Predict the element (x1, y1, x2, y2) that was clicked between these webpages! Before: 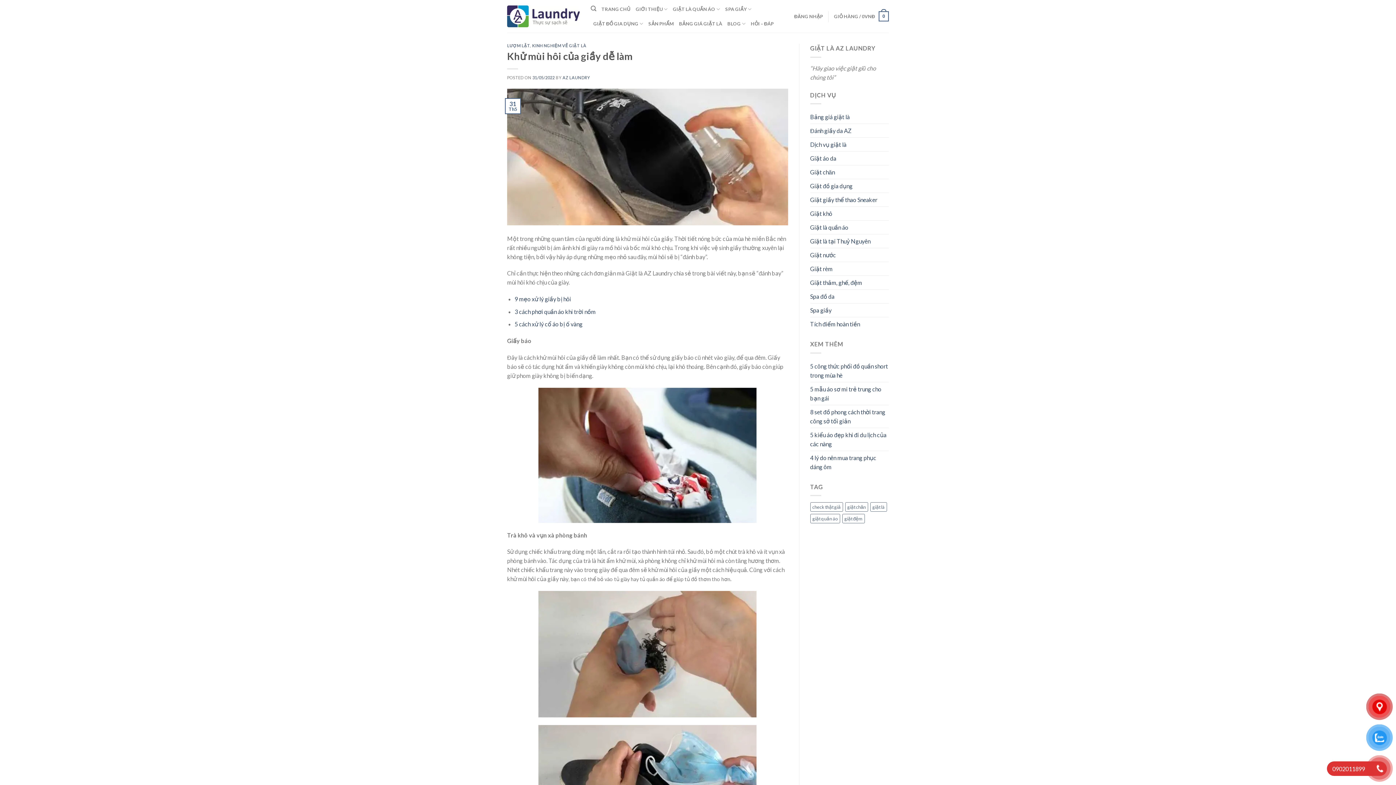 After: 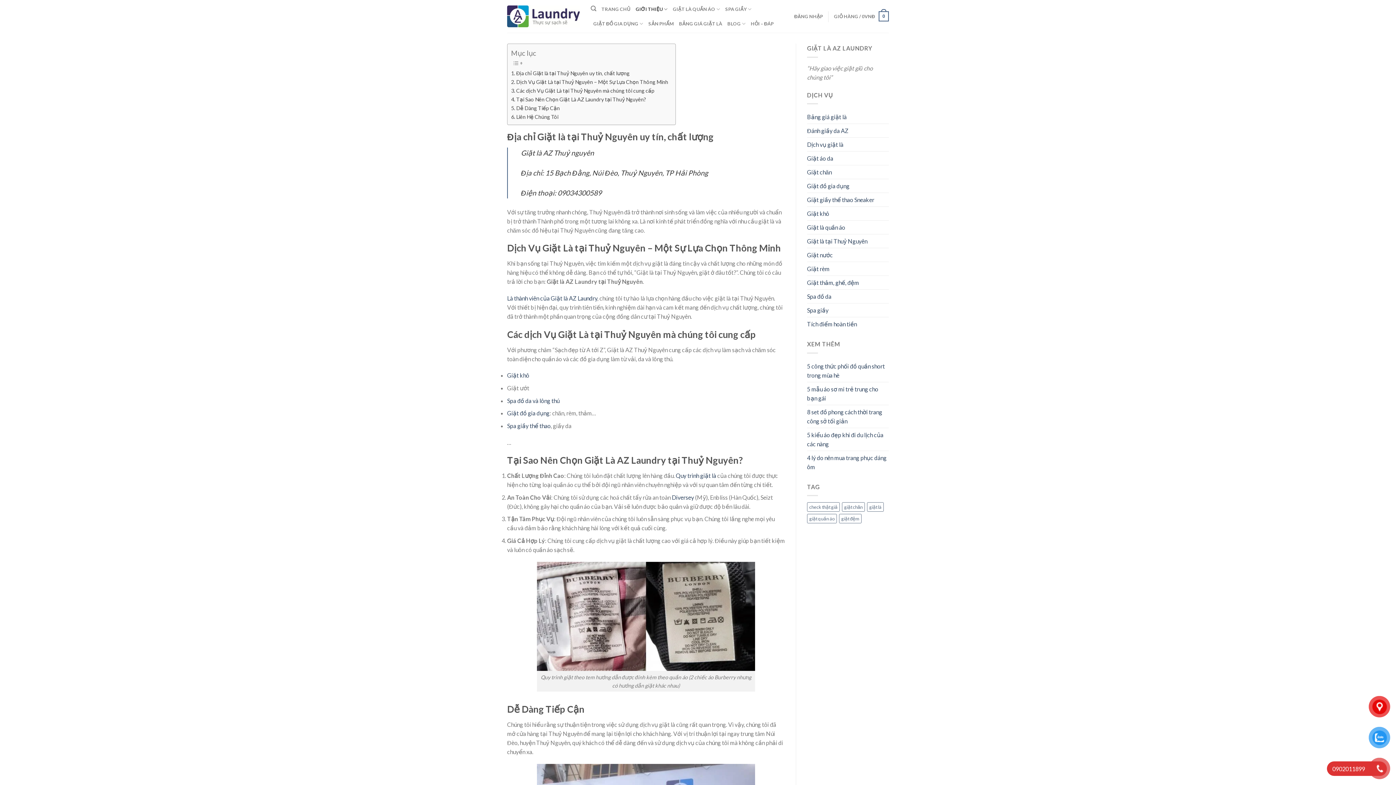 Action: bbox: (810, 234, 870, 248) label: Giặt là tại Thuỷ Nguyên